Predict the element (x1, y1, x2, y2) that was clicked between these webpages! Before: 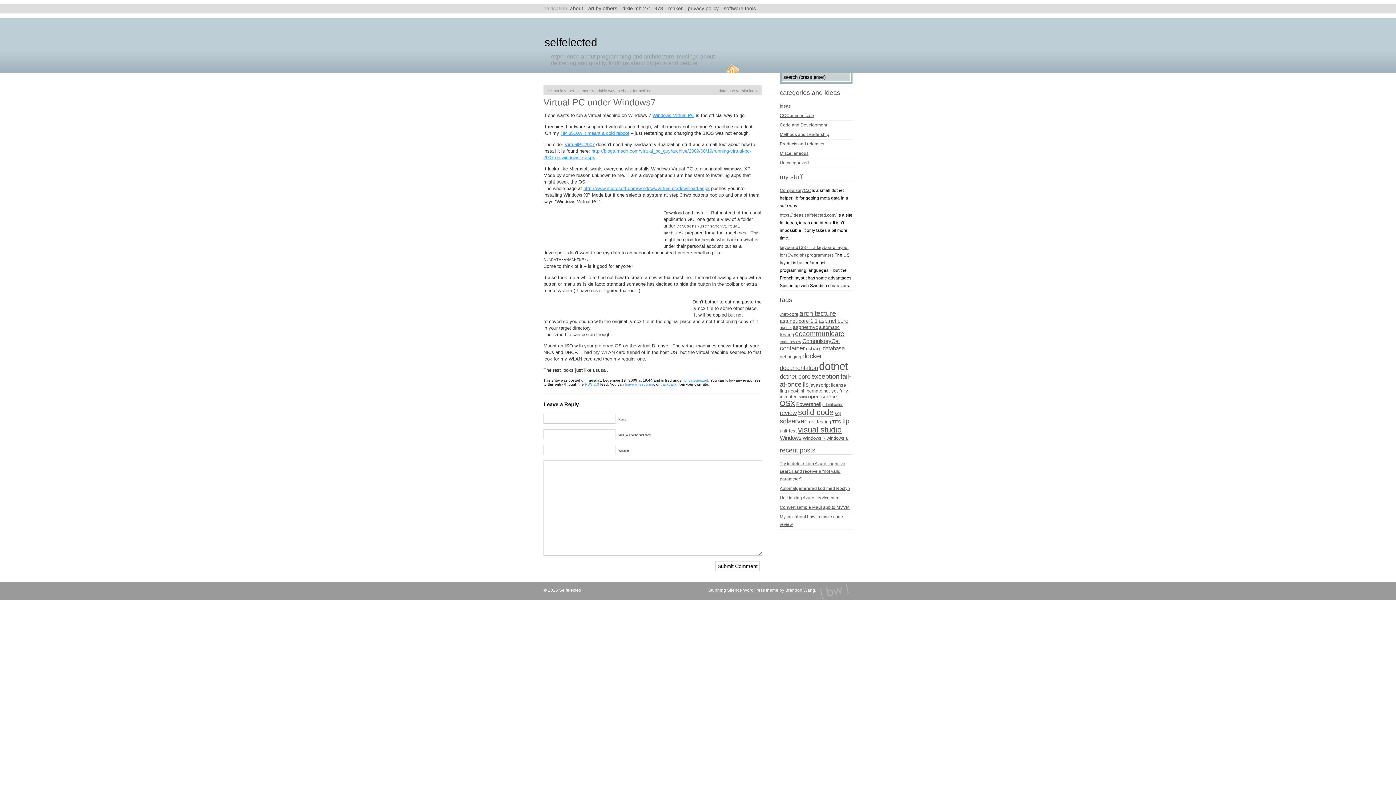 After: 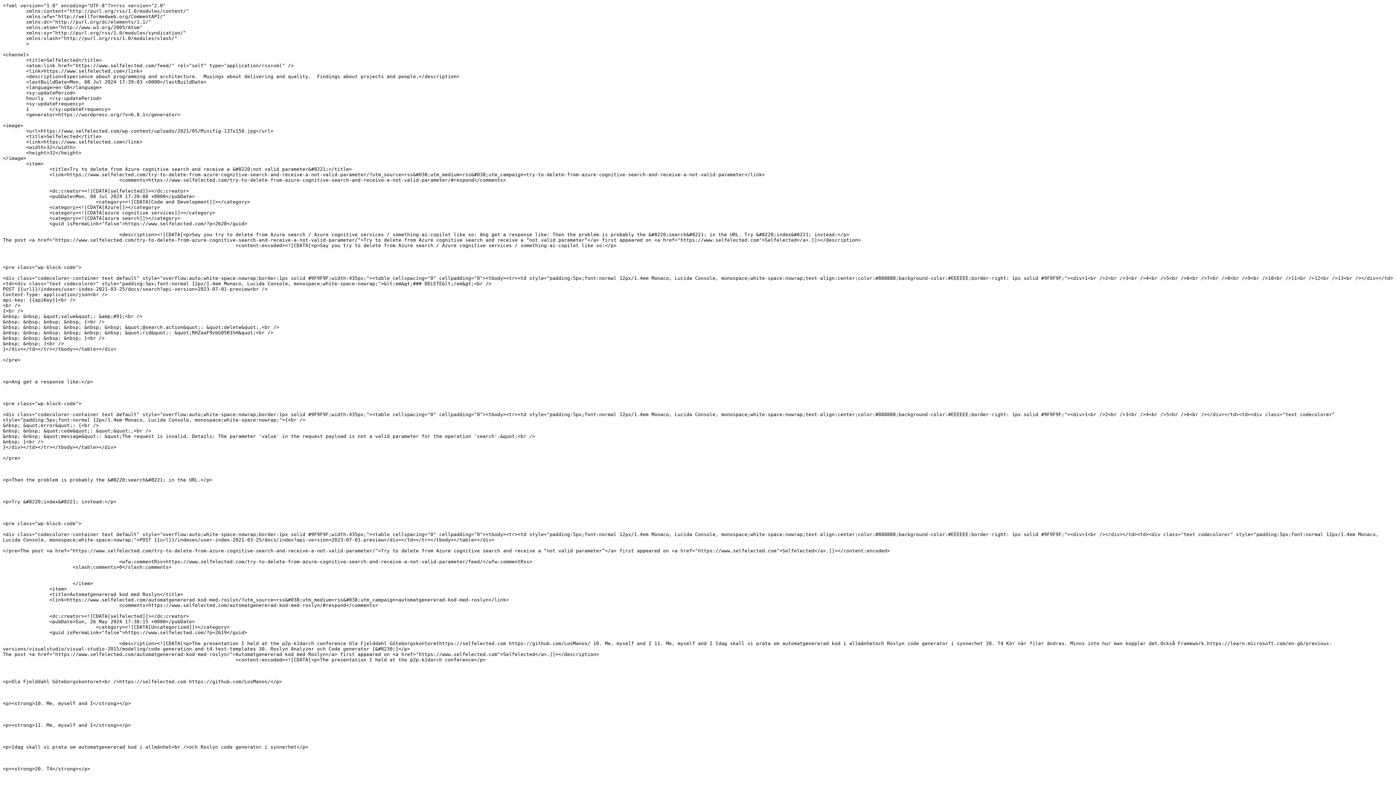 Action: bbox: (725, 61, 740, 72)